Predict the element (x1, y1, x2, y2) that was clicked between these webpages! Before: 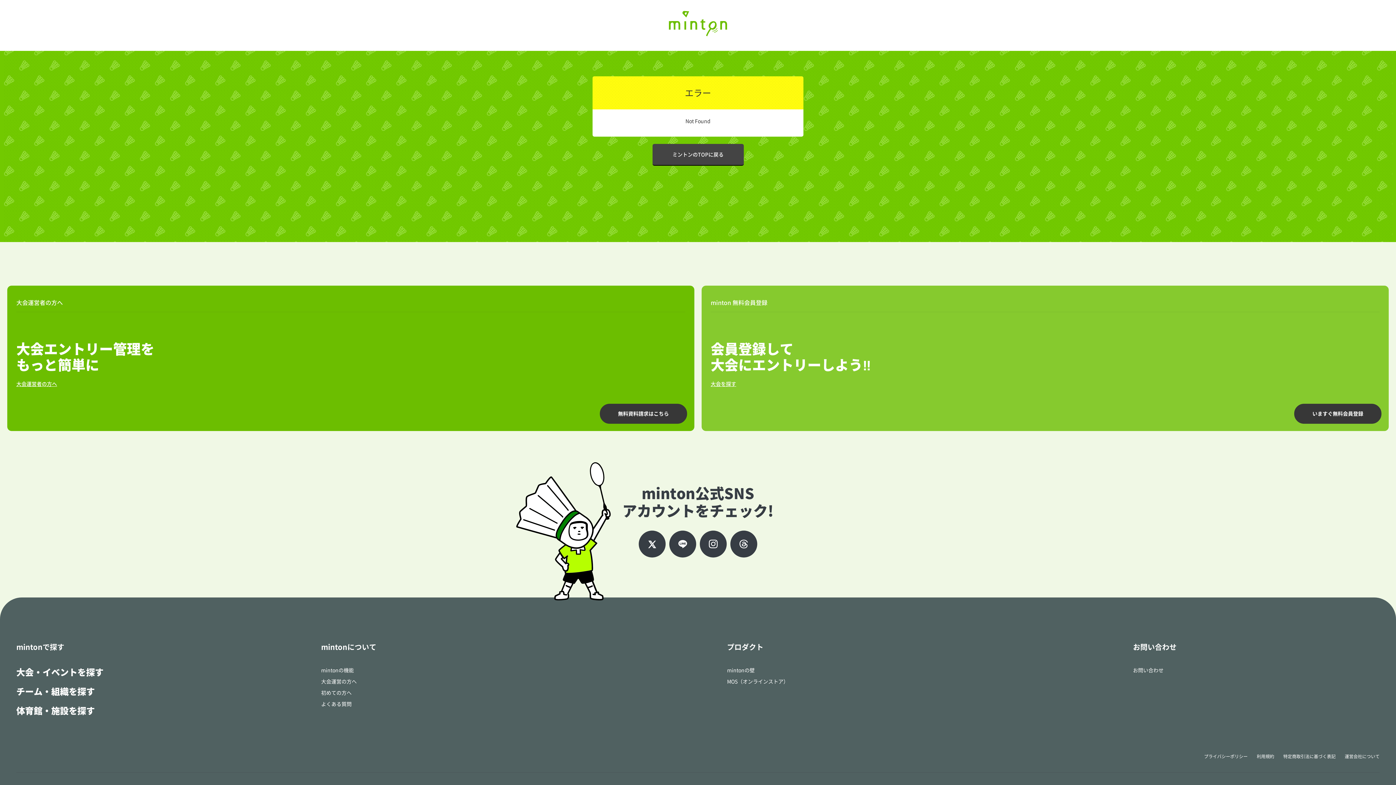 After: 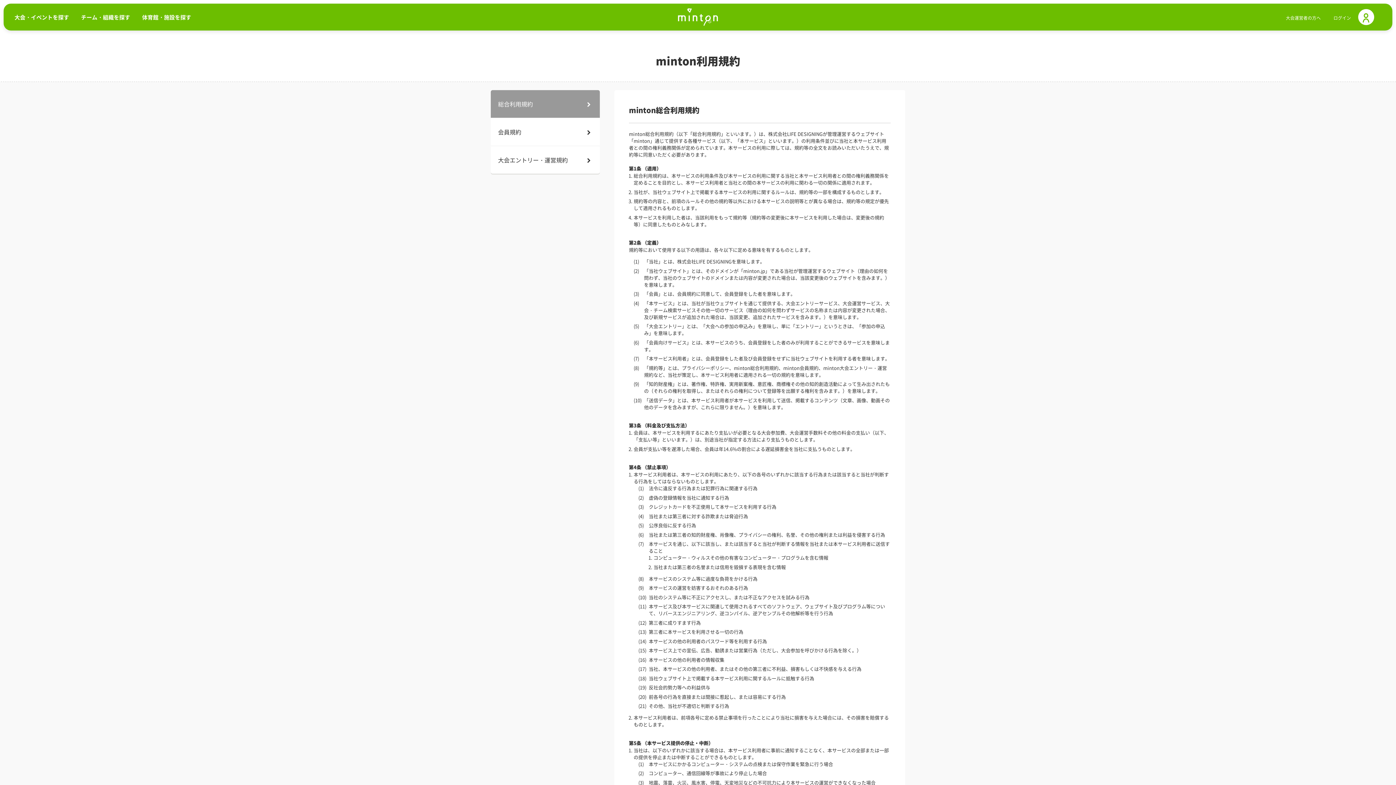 Action: bbox: (1257, 753, 1274, 760) label: 利用規約